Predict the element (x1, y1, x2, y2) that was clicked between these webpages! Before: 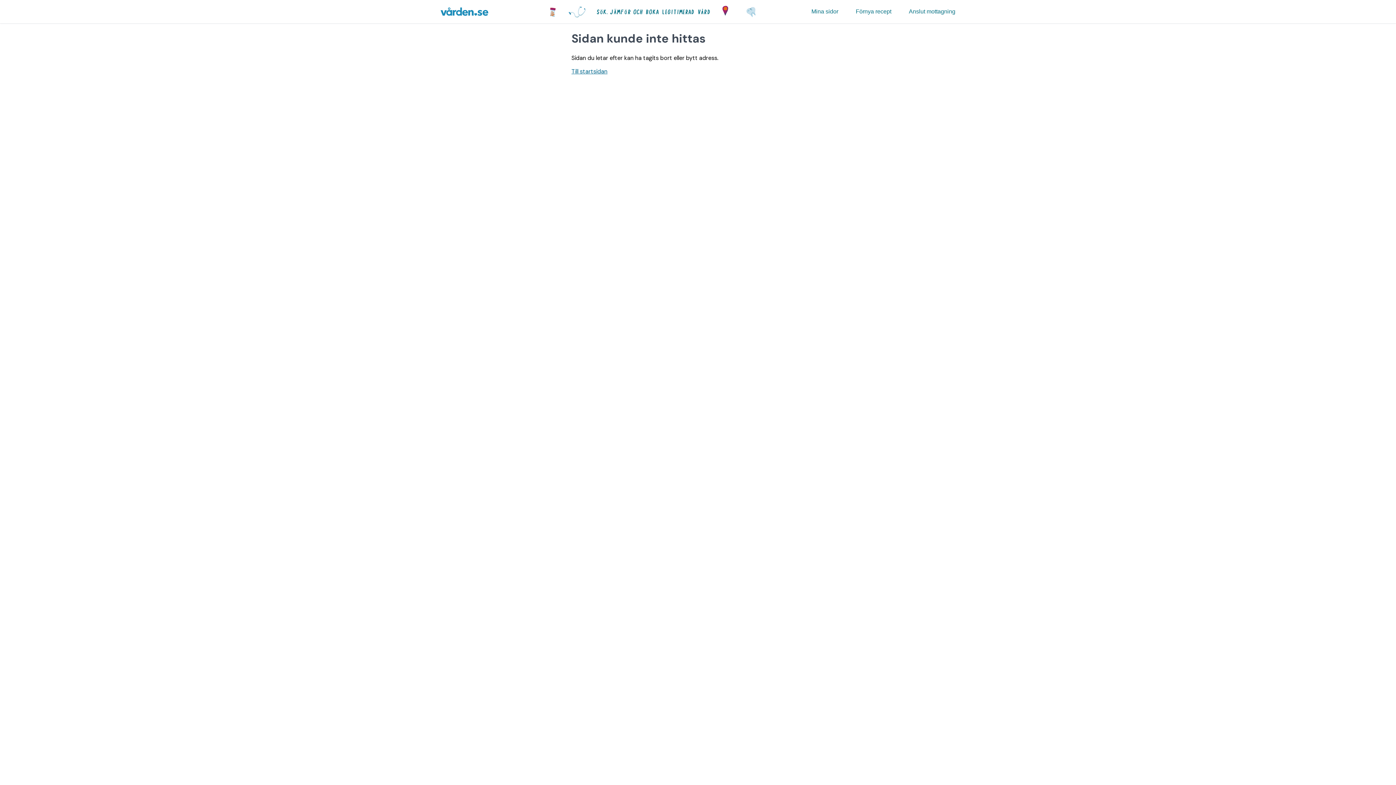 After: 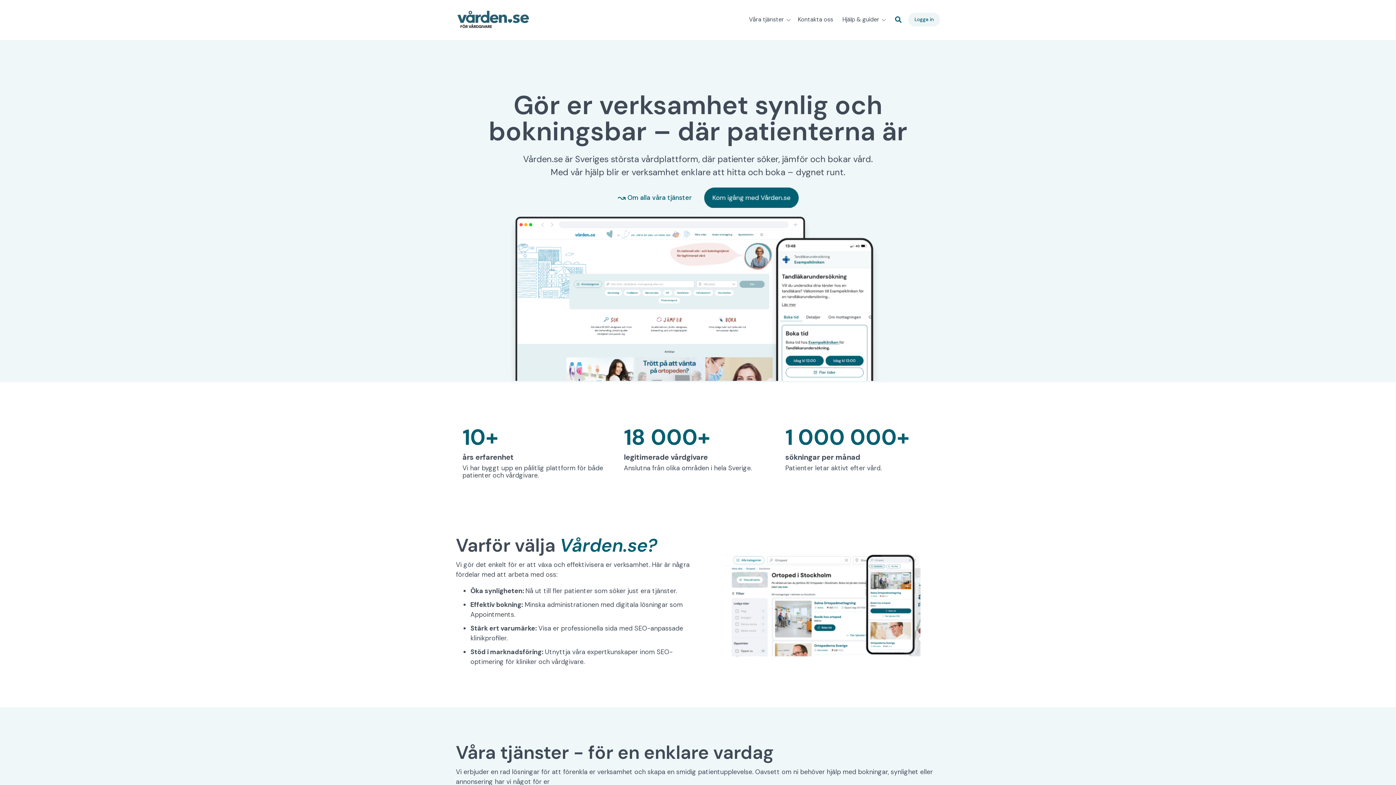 Action: bbox: (909, 0, 955, 23) label: Anslut mottagning